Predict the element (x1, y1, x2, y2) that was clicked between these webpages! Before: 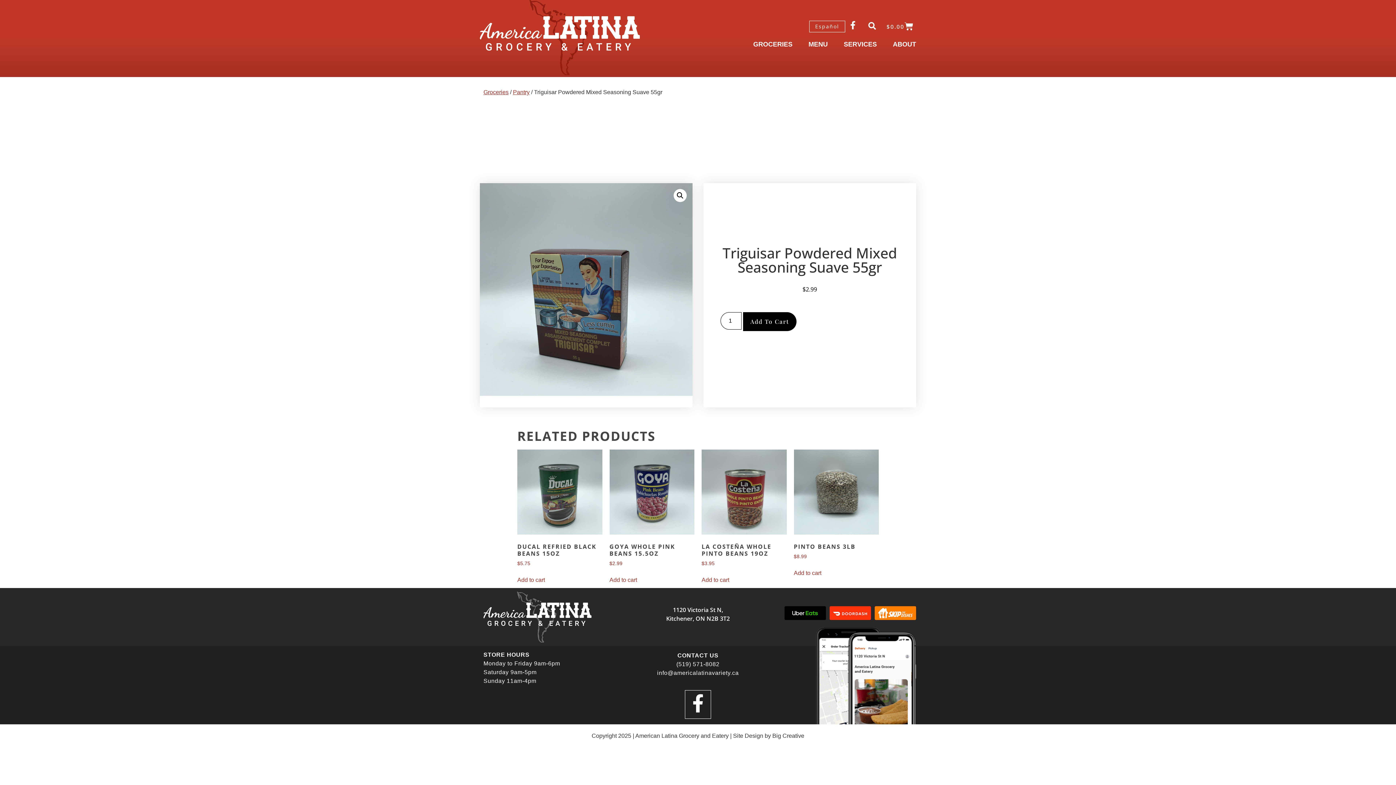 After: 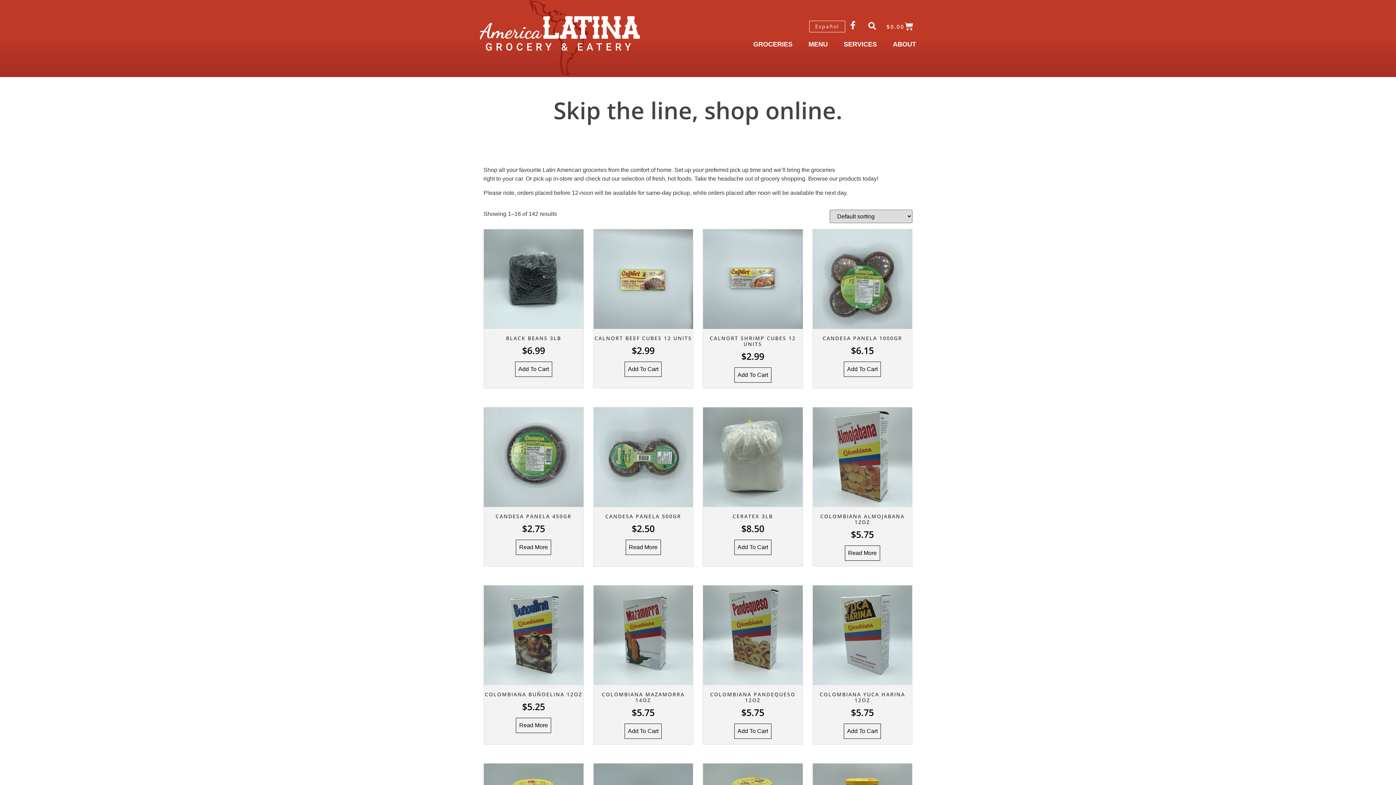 Action: label: Pantry bbox: (513, 89, 529, 95)